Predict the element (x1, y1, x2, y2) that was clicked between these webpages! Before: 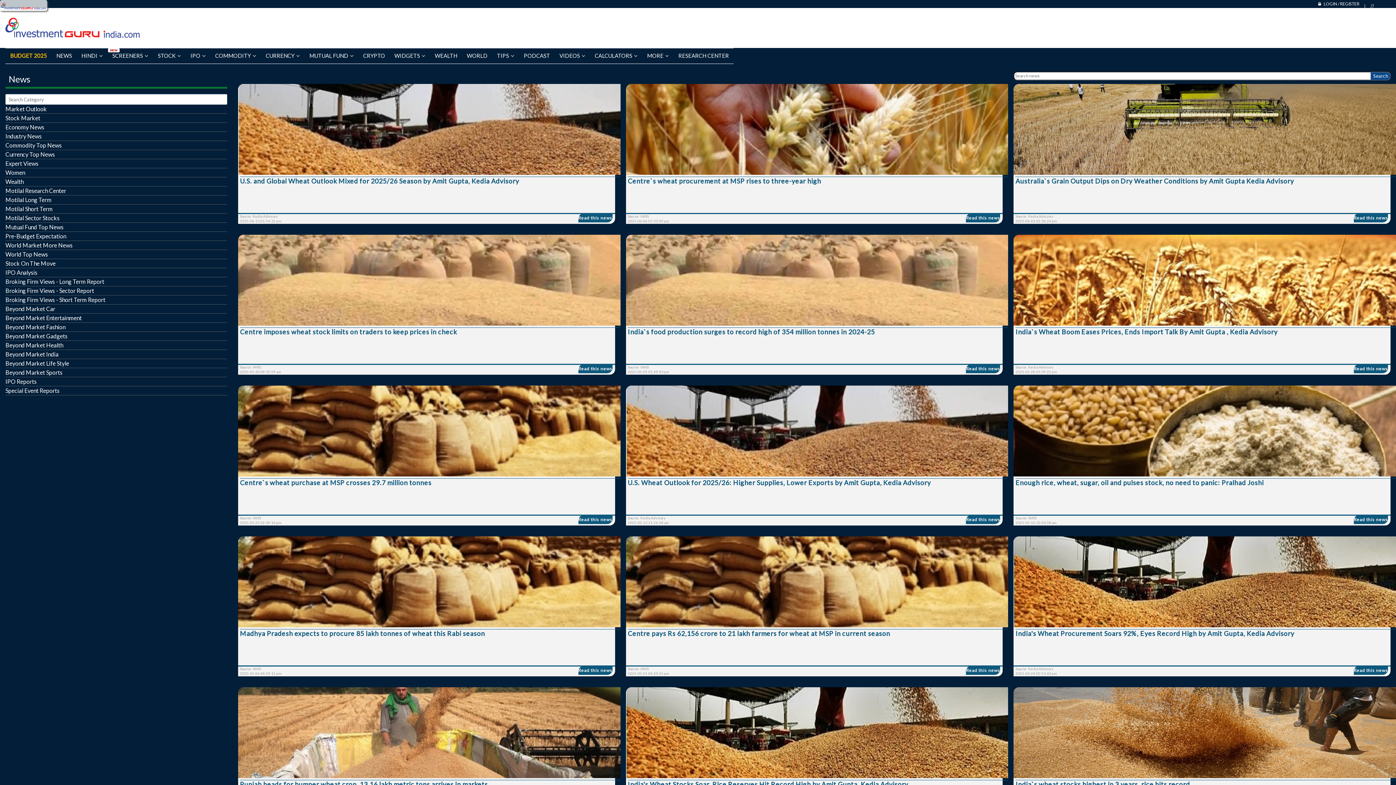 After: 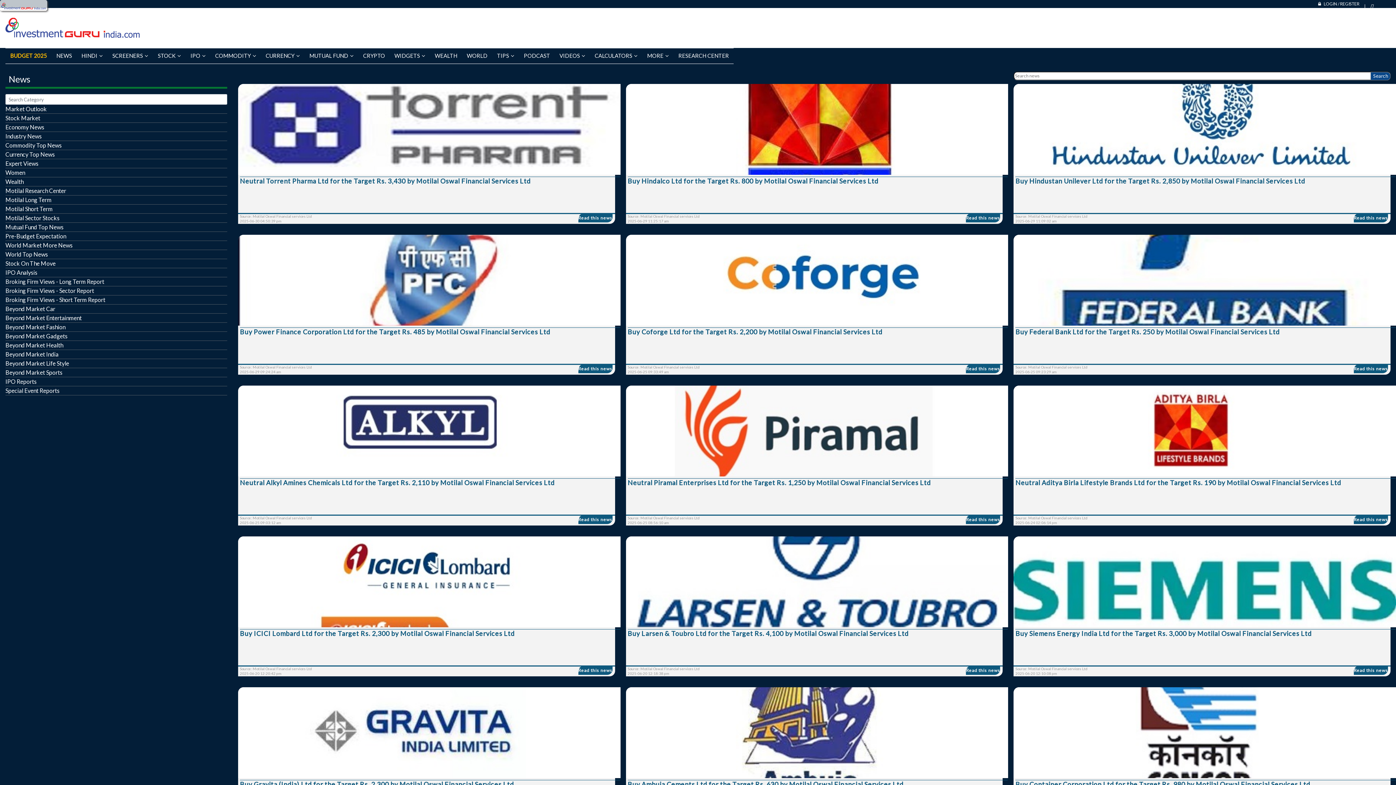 Action: label: Motilal Long Term bbox: (5, 195, 227, 204)